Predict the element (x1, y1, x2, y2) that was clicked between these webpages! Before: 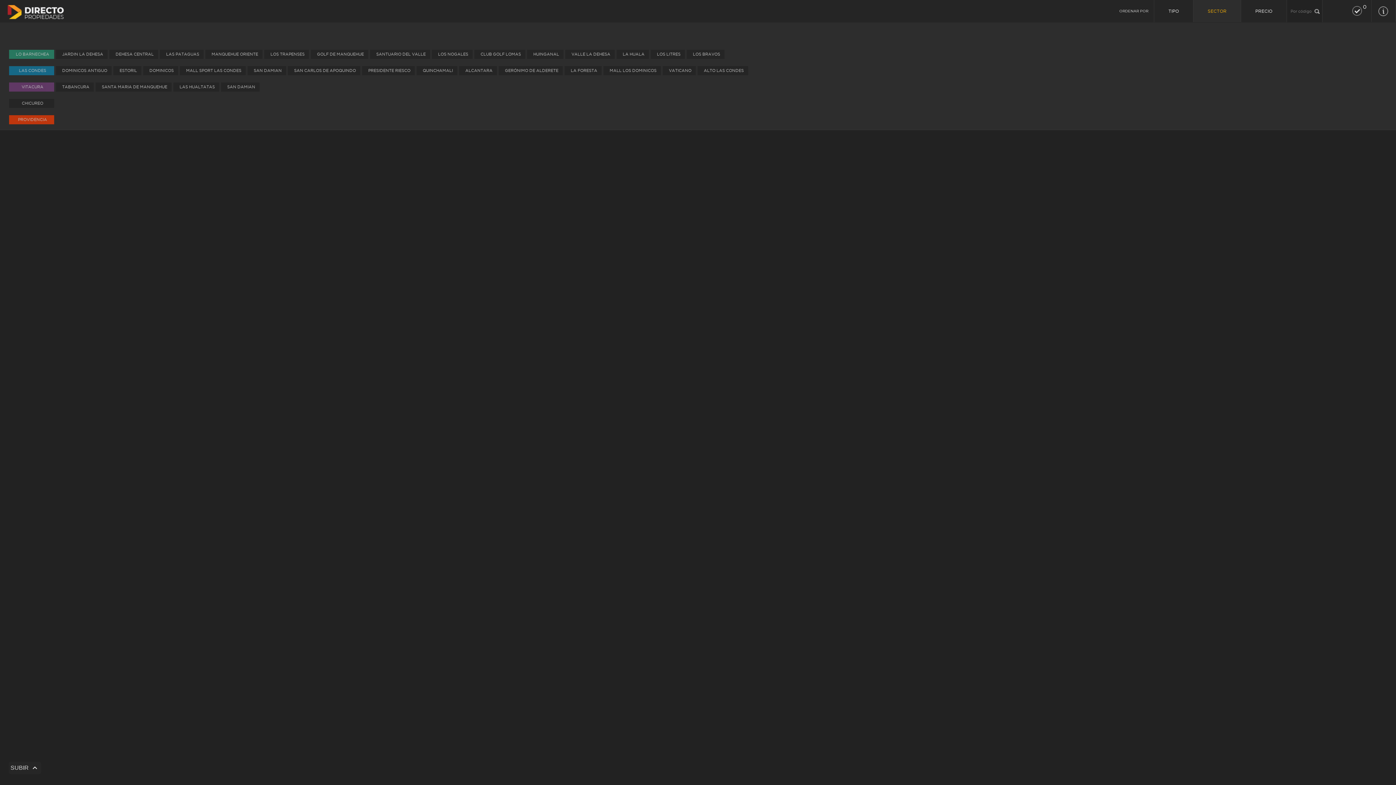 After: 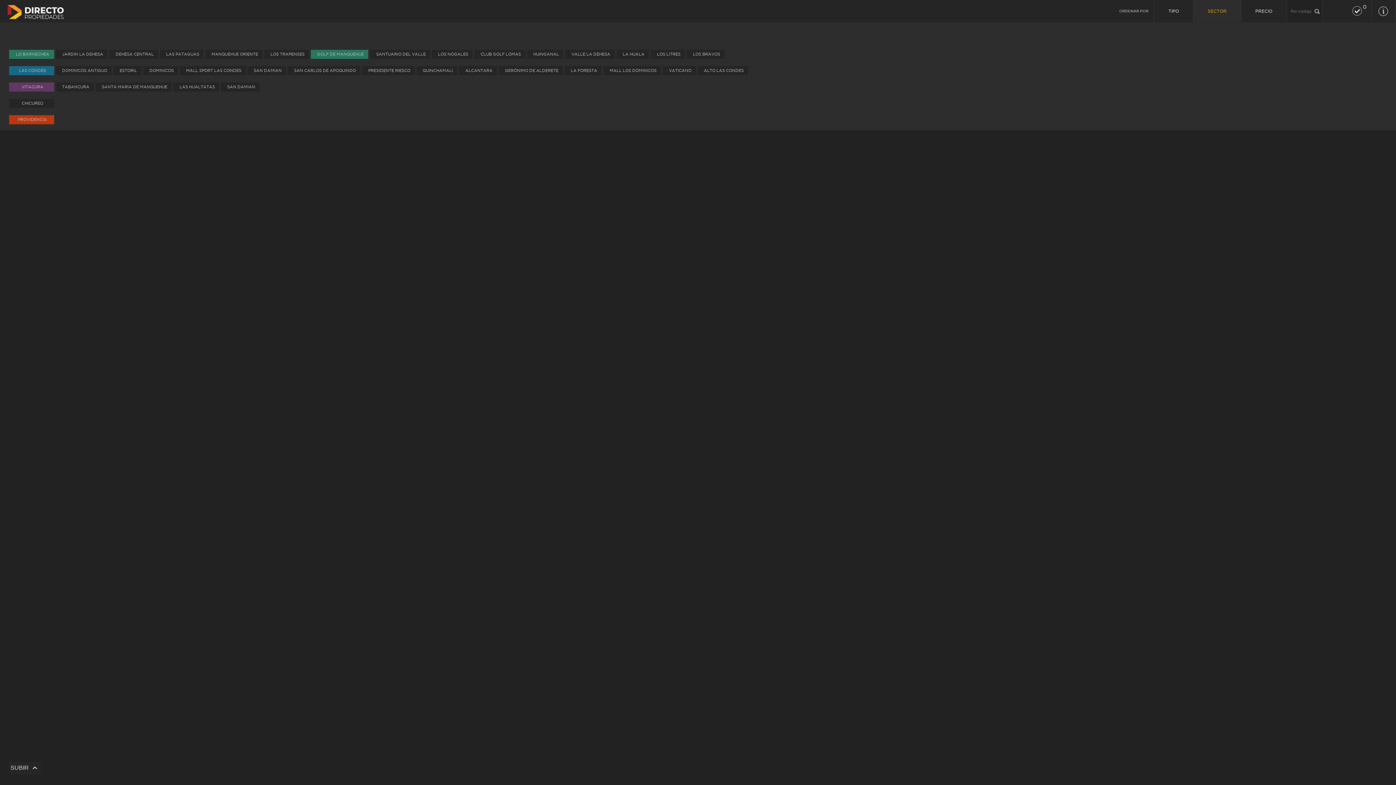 Action: label: GOLF DE MANQUEHUE bbox: (310, 49, 368, 58)